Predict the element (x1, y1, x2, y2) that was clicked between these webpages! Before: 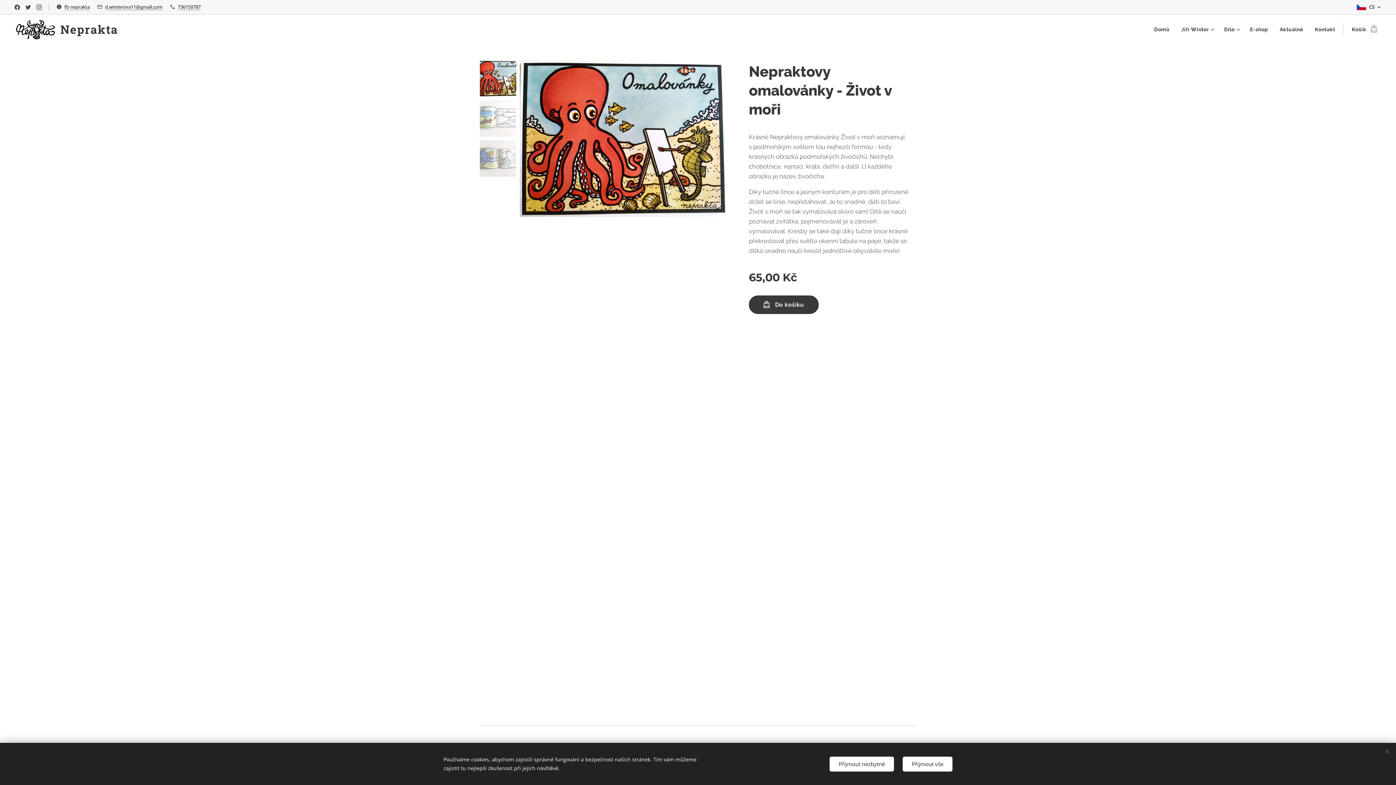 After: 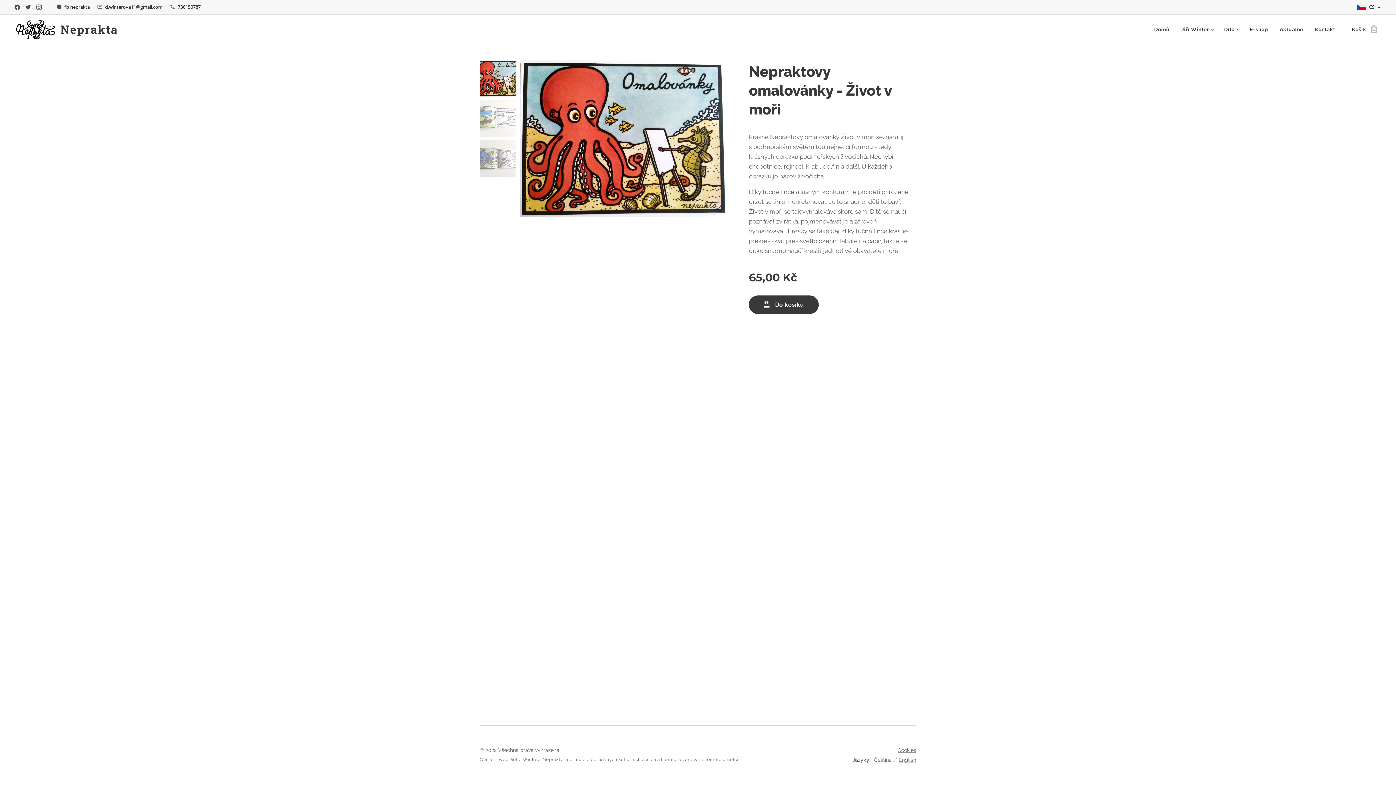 Action: label: Přijmout nezbytné bbox: (829, 756, 894, 771)